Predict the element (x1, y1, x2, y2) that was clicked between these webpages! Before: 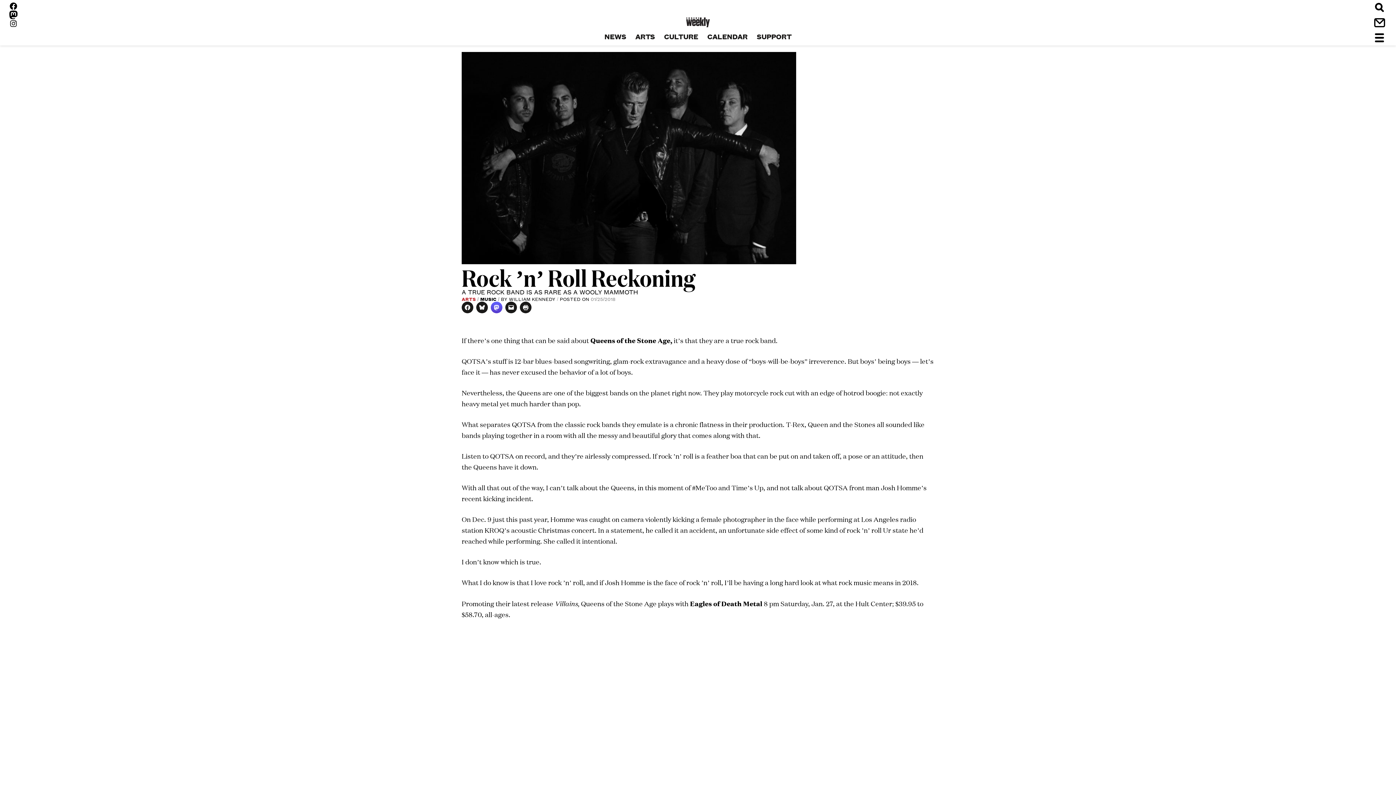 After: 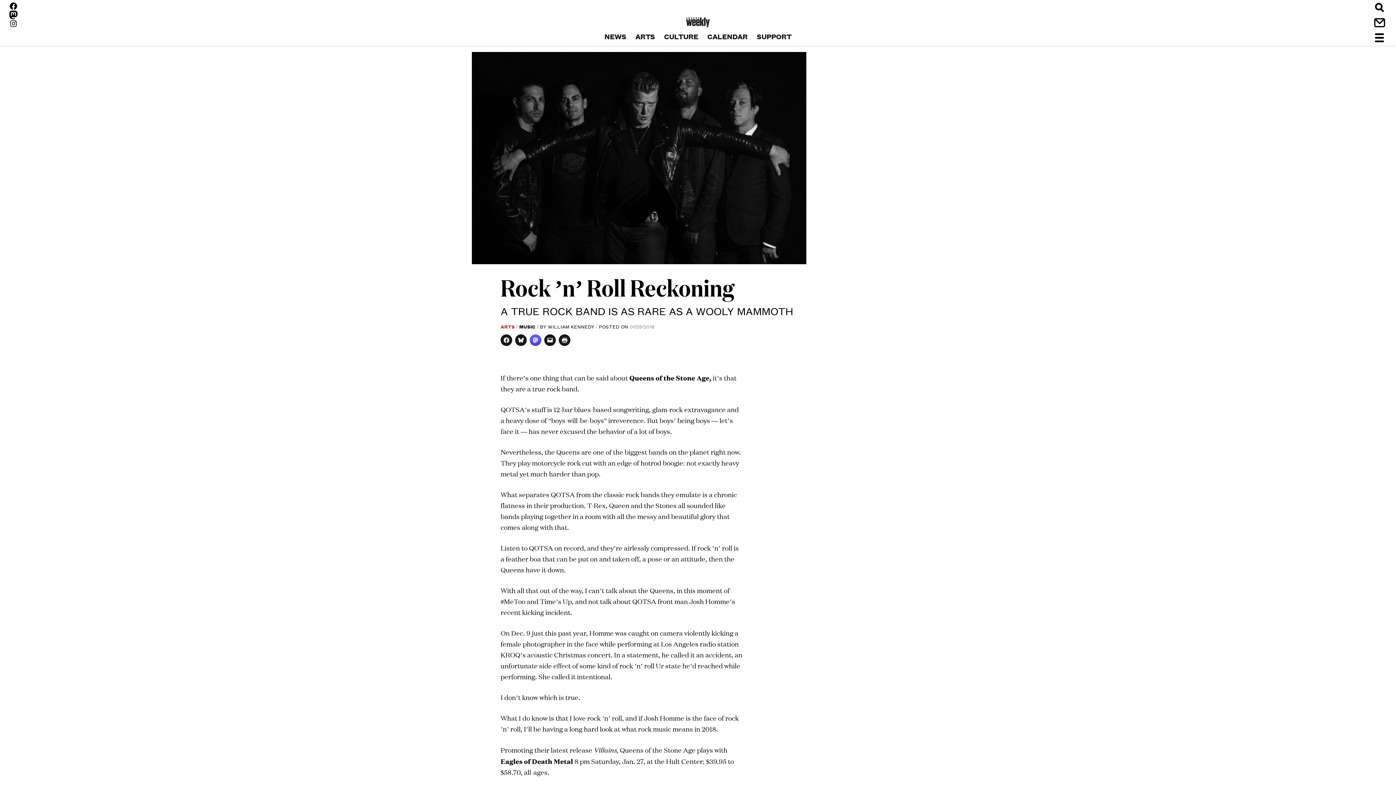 Action: label: CLICK TO SHARE ON MASTODON (OPENS IN NEW WINDOW) bbox: (490, 301, 502, 313)